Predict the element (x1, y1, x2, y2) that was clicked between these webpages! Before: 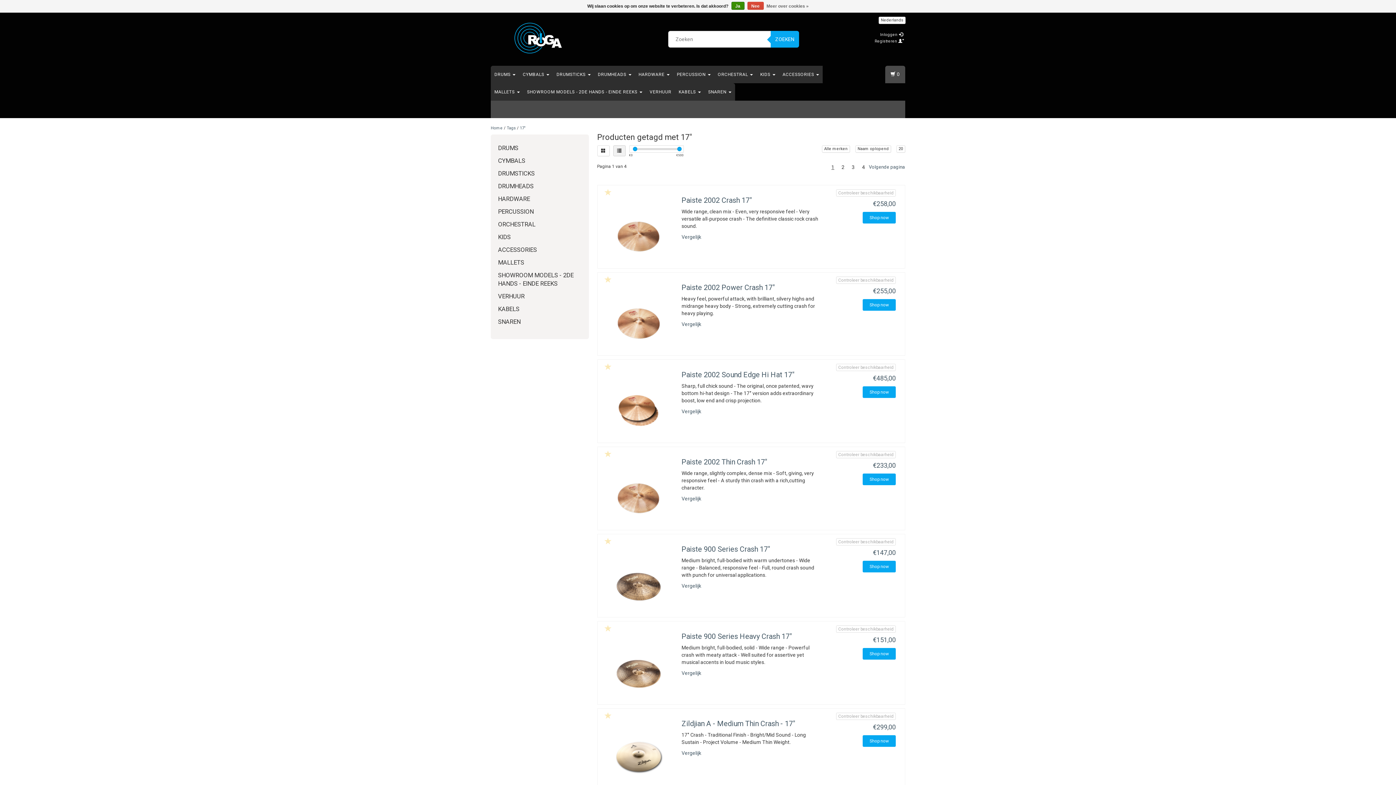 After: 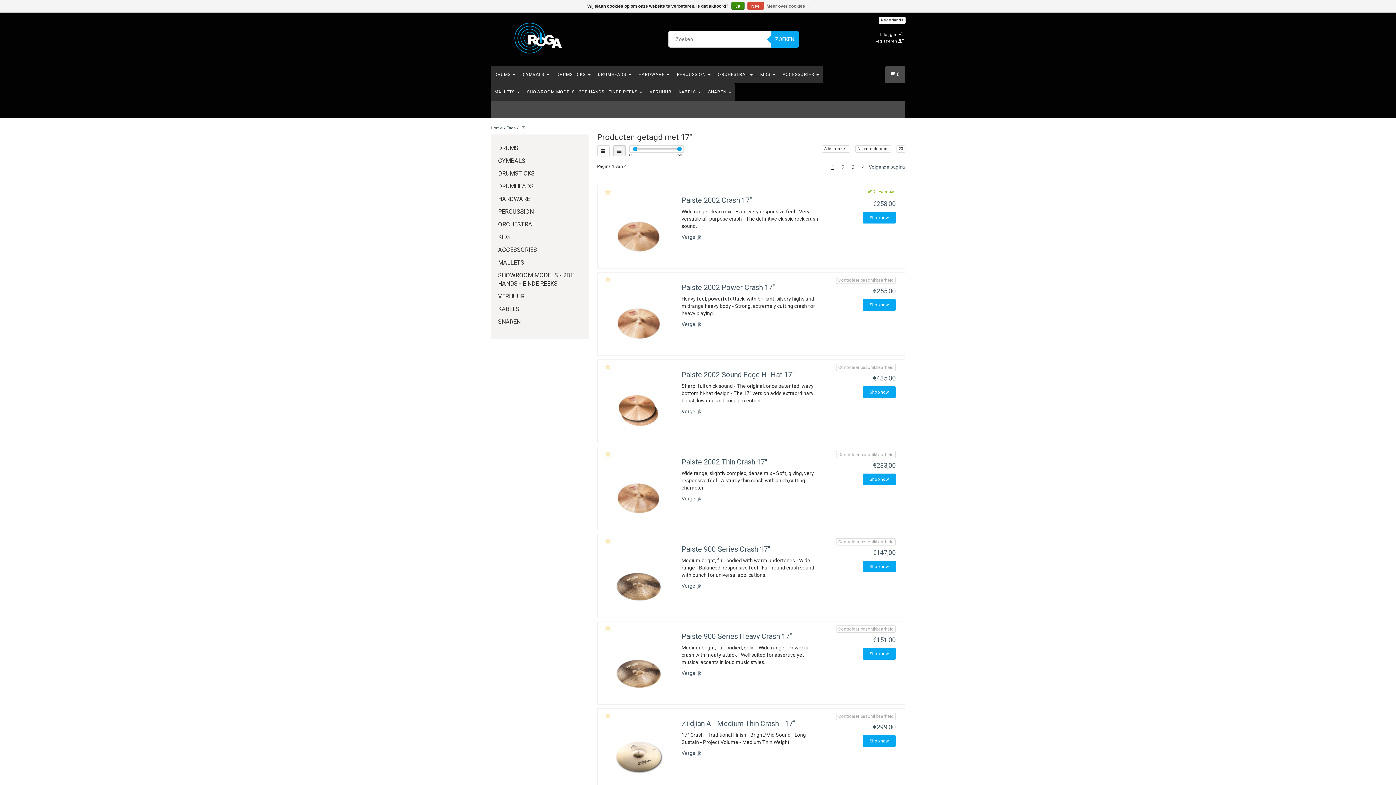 Action: label: Controleer beschikbaarheid bbox: (836, 189, 896, 196)